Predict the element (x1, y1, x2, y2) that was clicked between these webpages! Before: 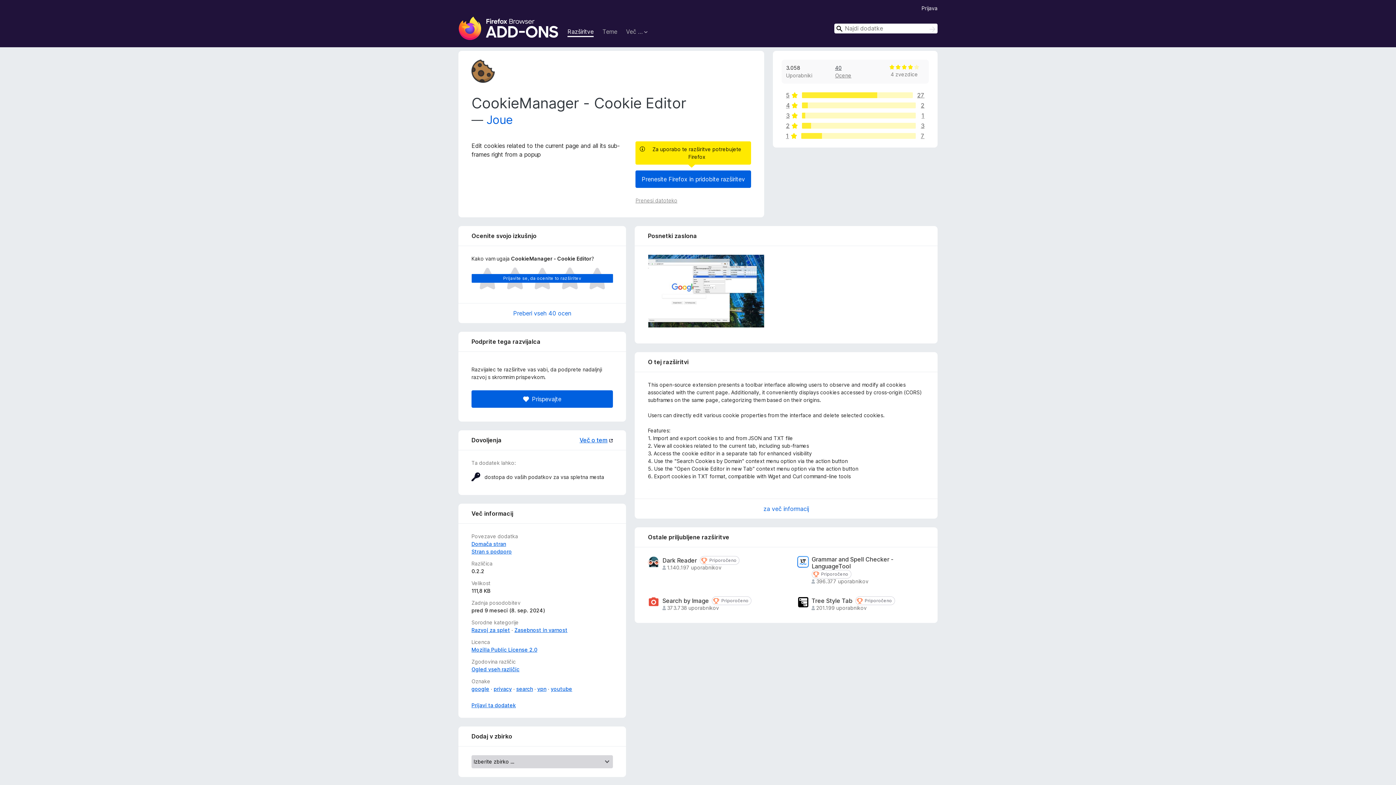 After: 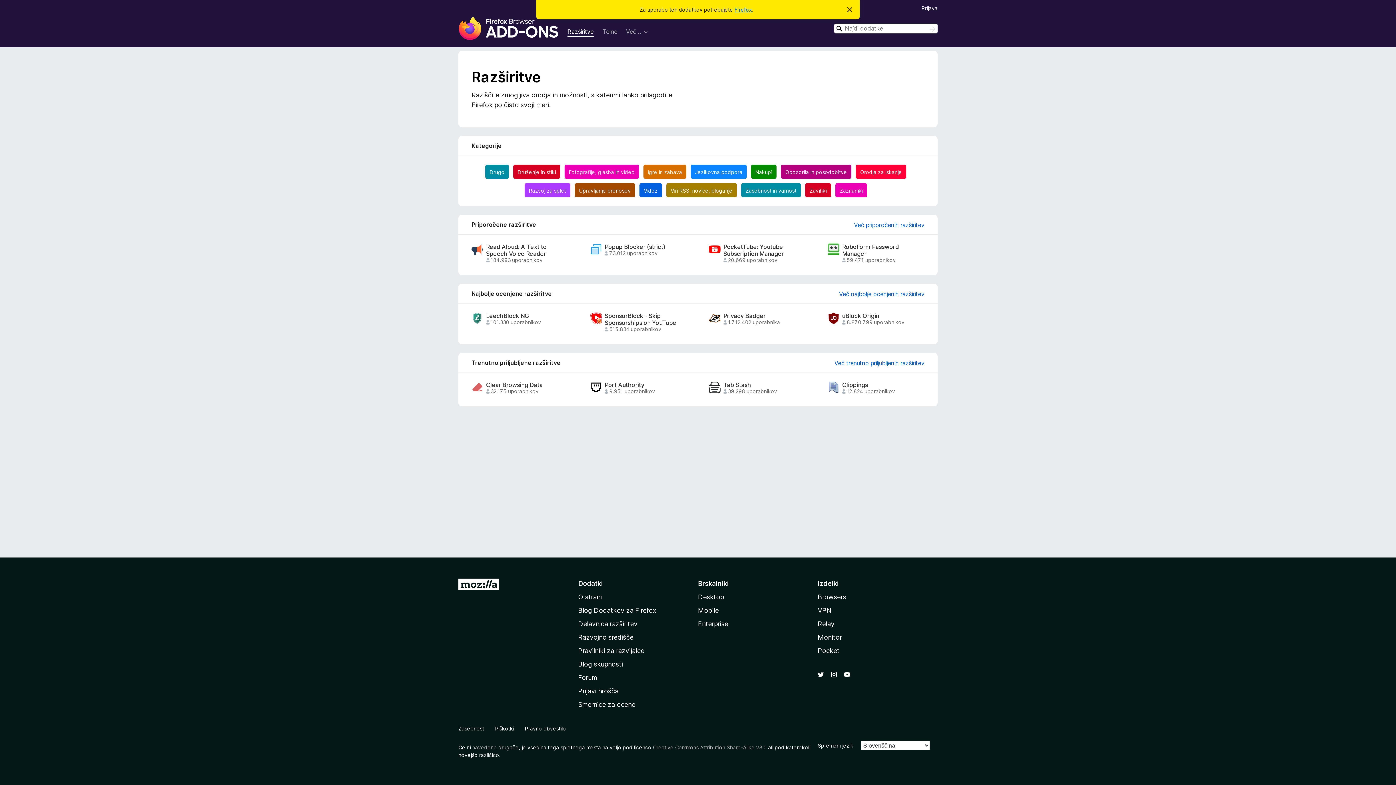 Action: bbox: (567, 27, 593, 37) label: Razširitve